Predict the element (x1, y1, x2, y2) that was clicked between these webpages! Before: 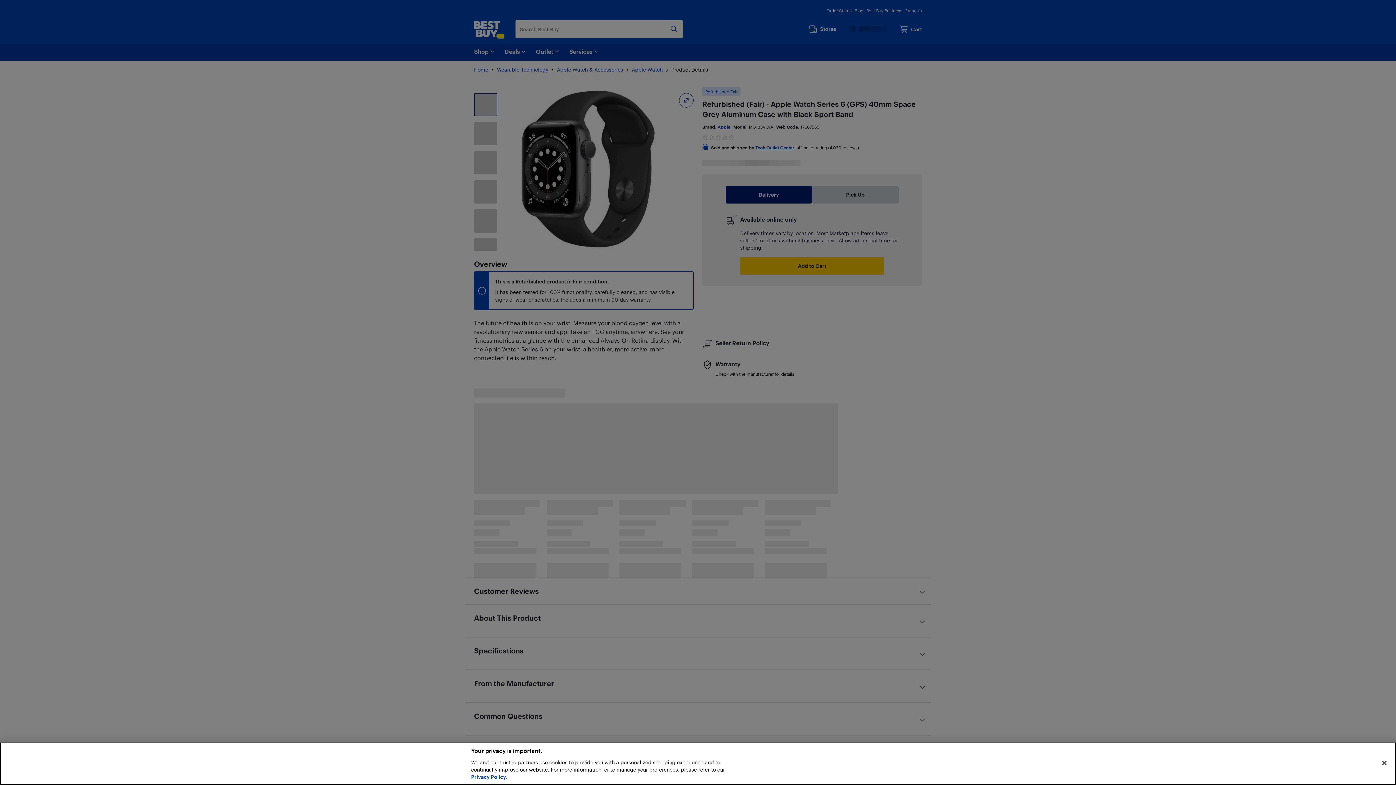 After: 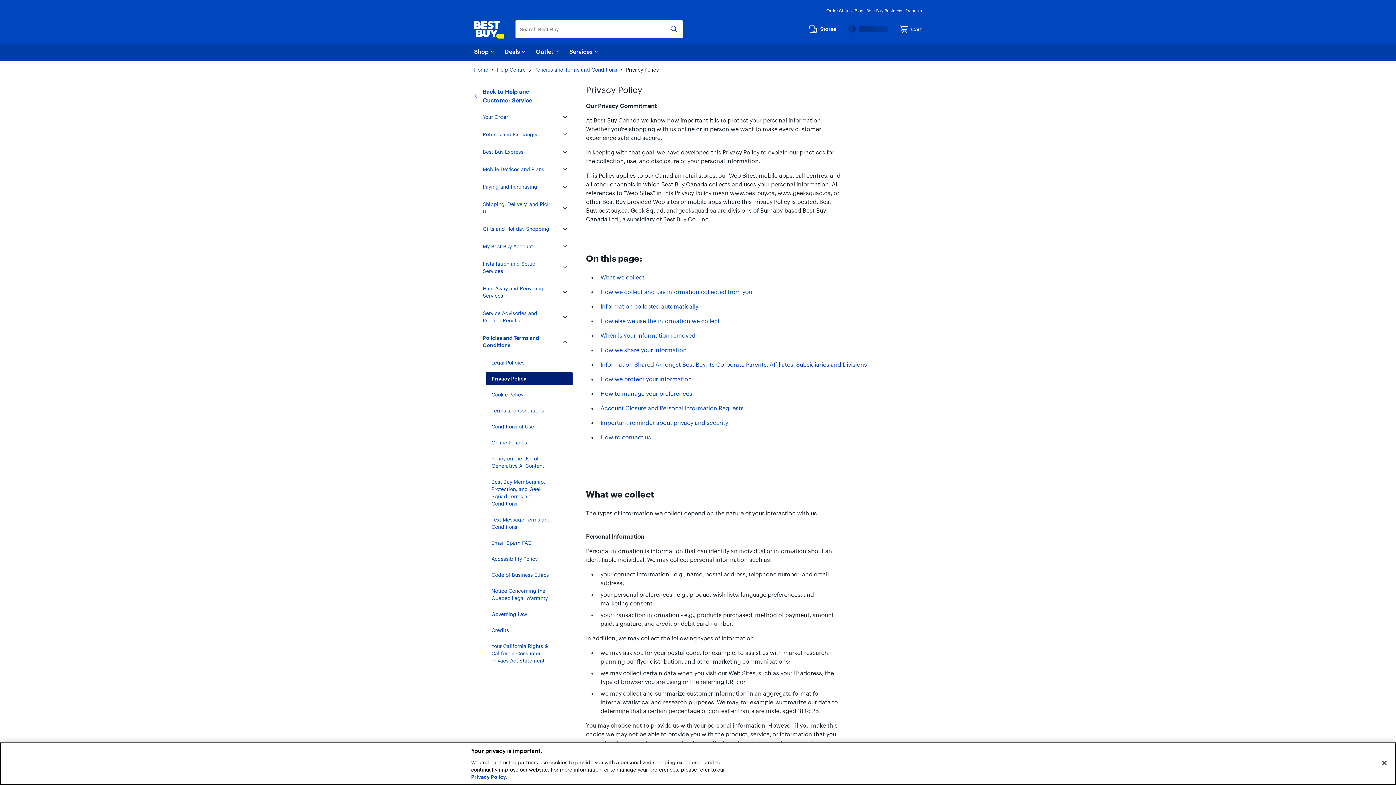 Action: bbox: (471, 774, 506, 780) label: Privacy Policy